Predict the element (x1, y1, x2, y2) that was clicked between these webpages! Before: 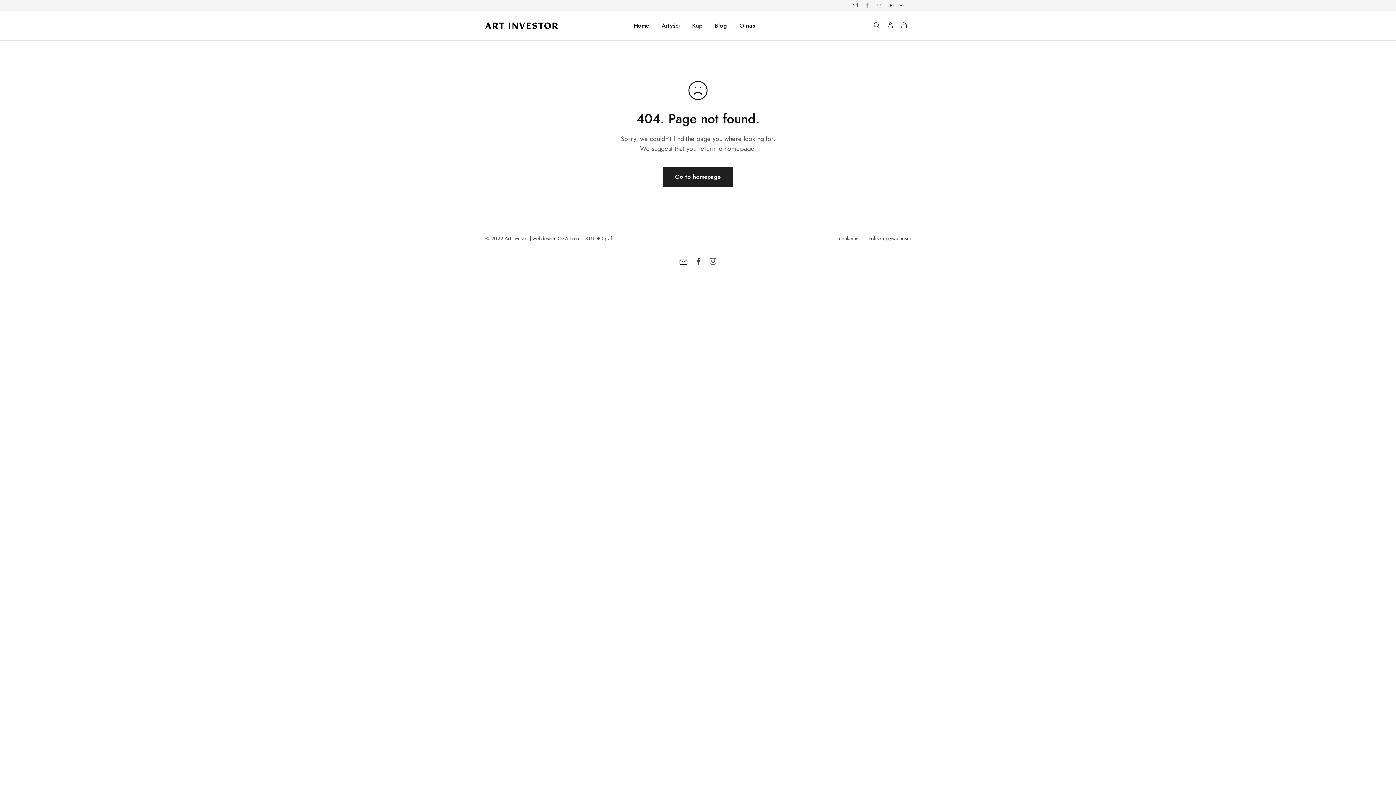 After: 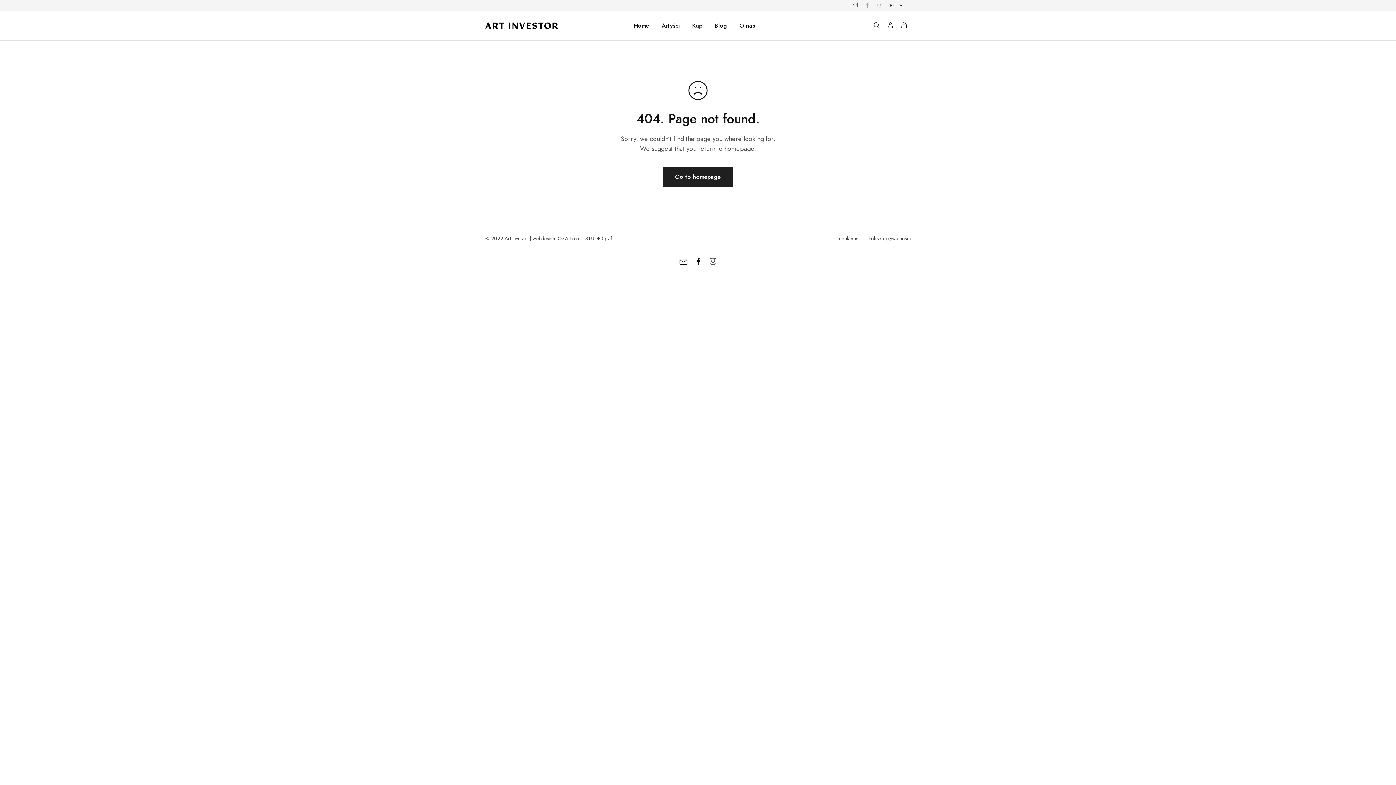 Action: bbox: (694, 257, 702, 268)